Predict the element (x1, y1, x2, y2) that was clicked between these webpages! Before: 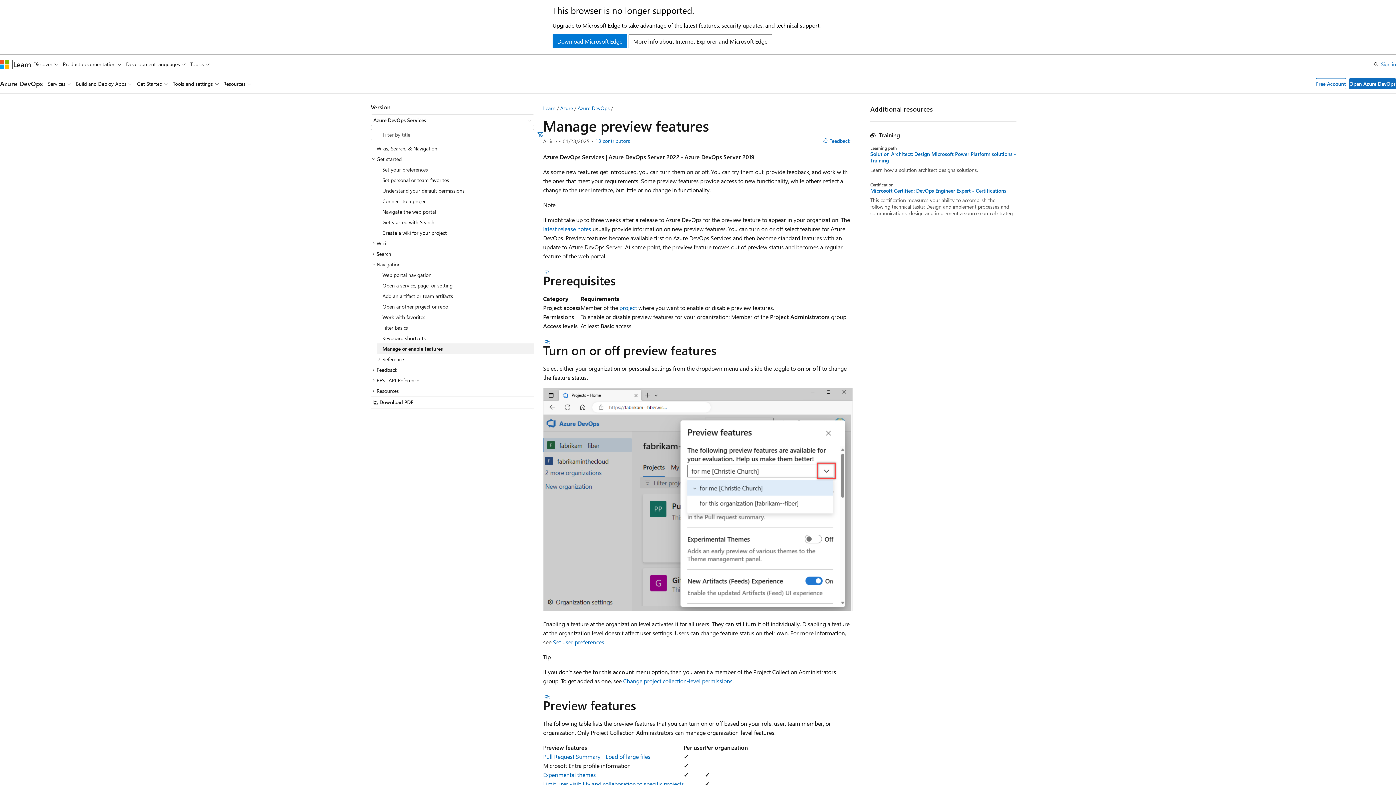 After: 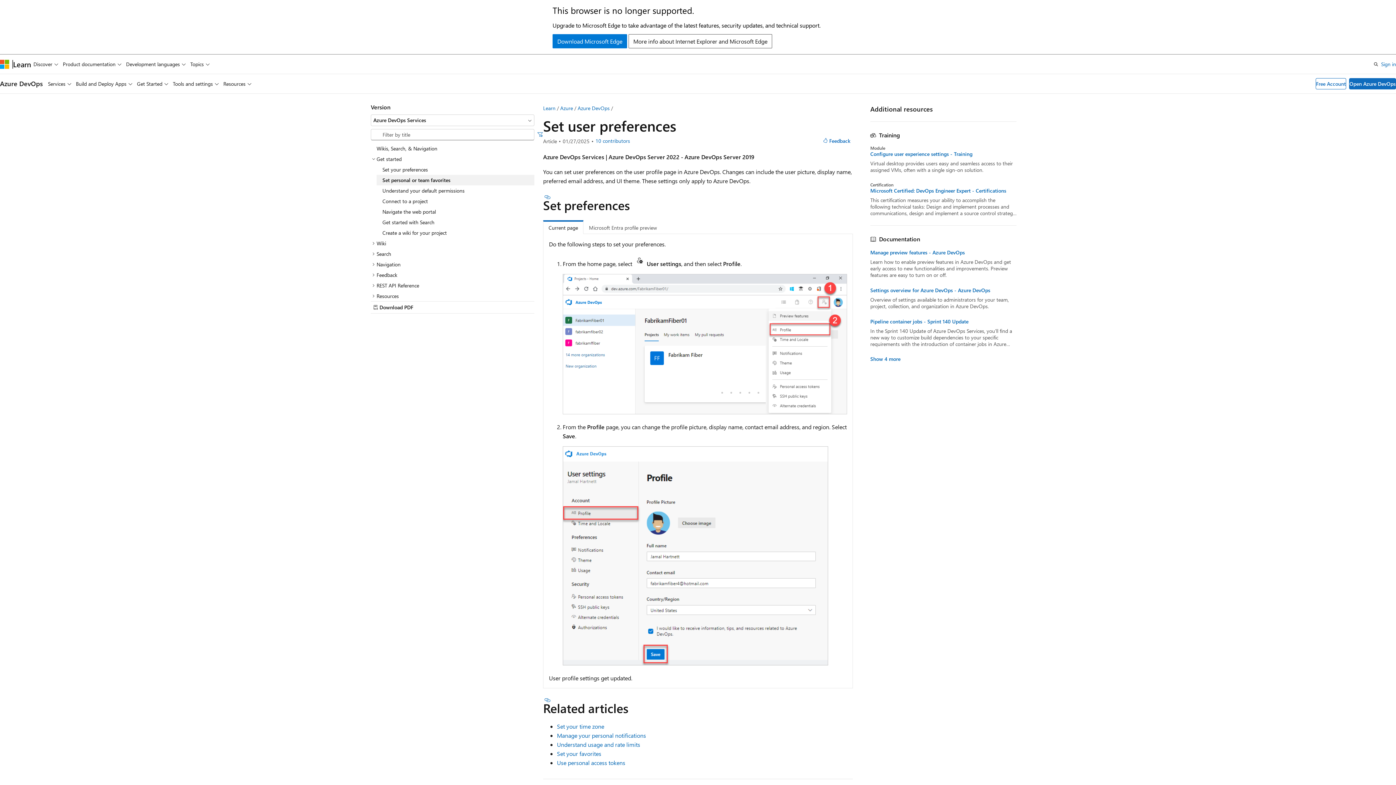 Action: bbox: (376, 174, 534, 185) label: Set personal or team favorites